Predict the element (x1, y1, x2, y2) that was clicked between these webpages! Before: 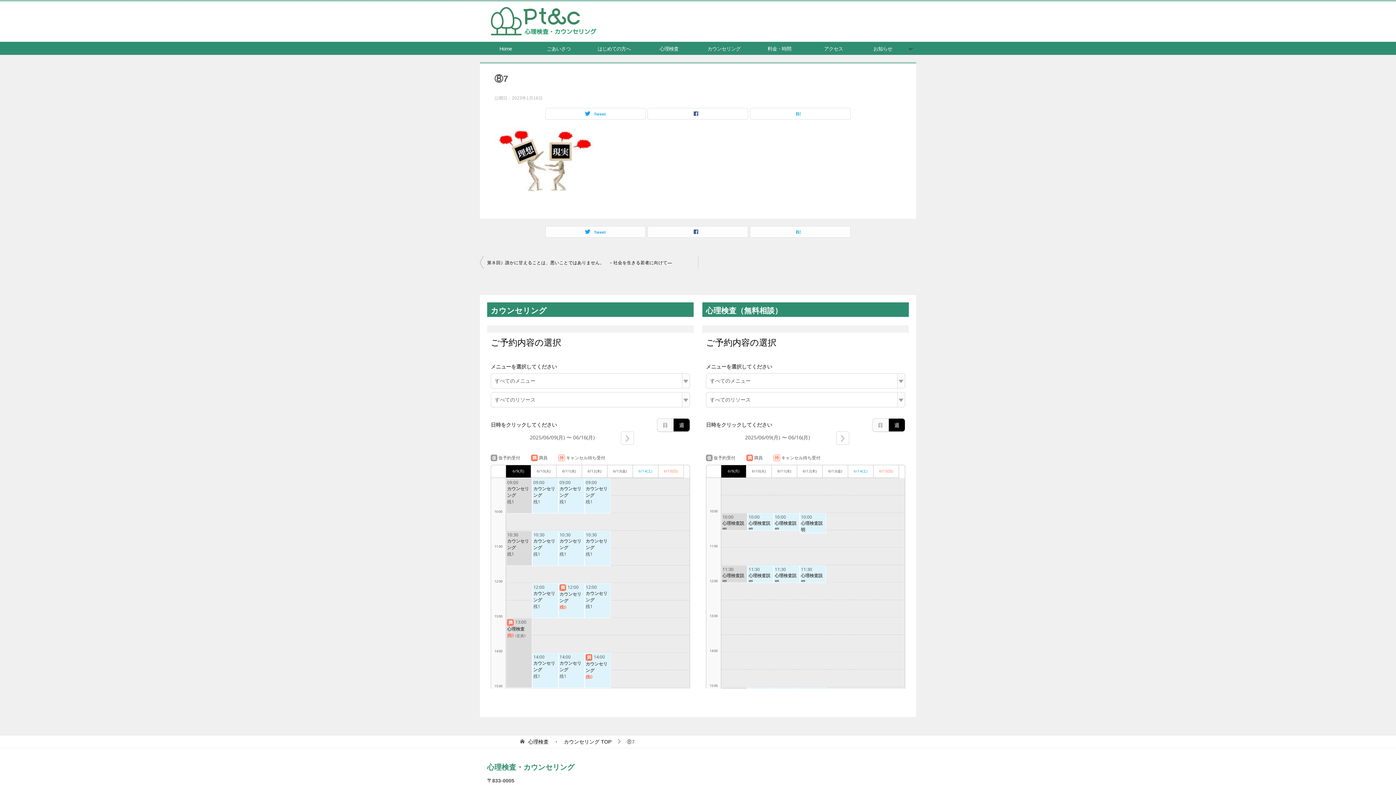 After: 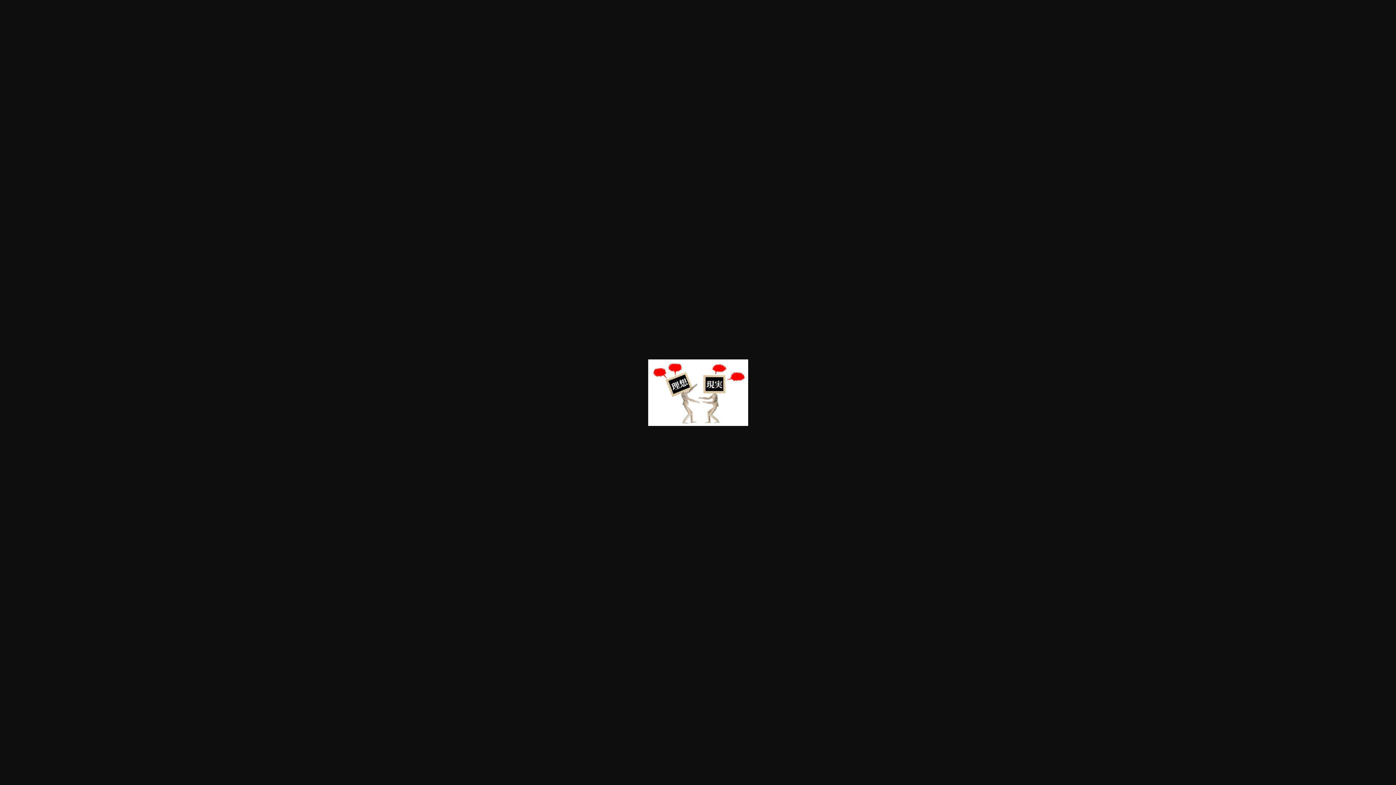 Action: bbox: (494, 184, 594, 190)